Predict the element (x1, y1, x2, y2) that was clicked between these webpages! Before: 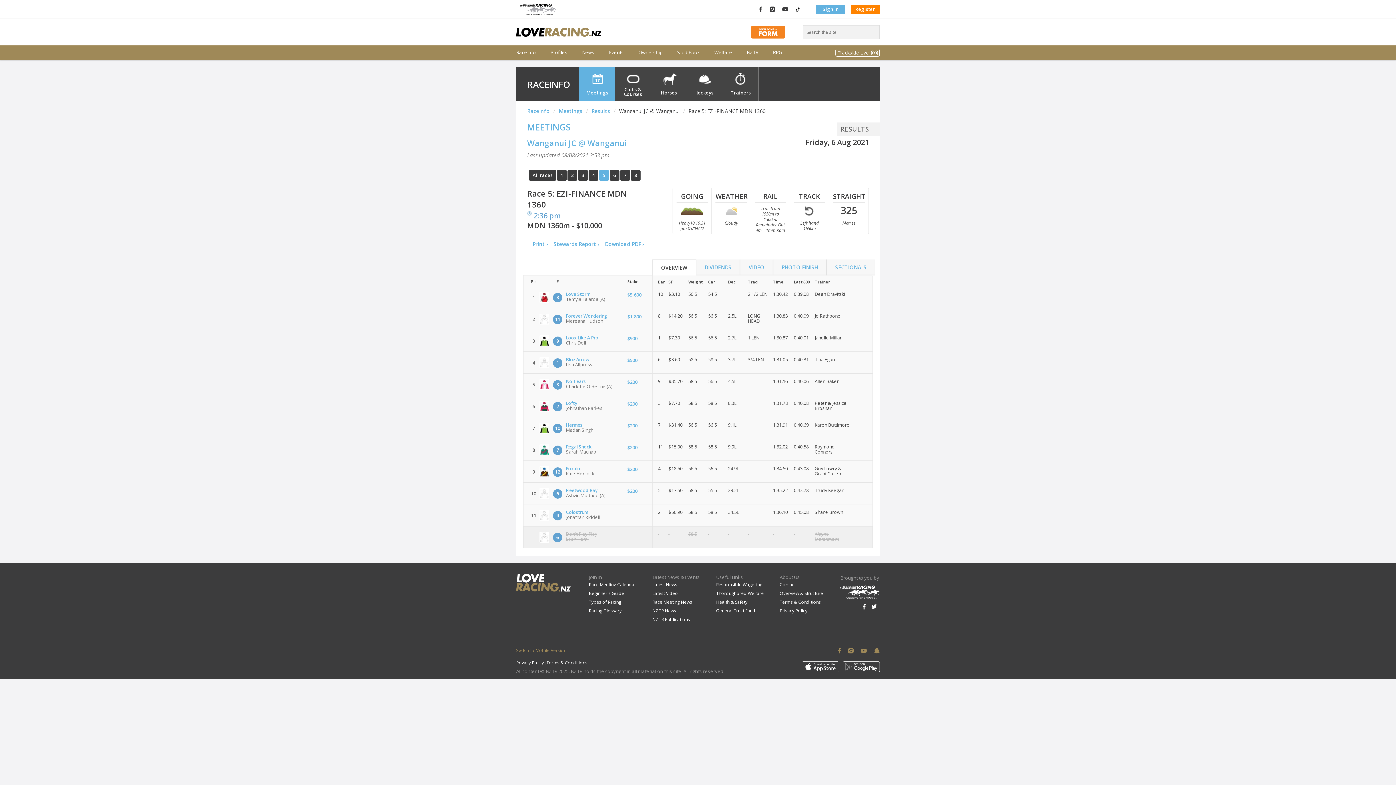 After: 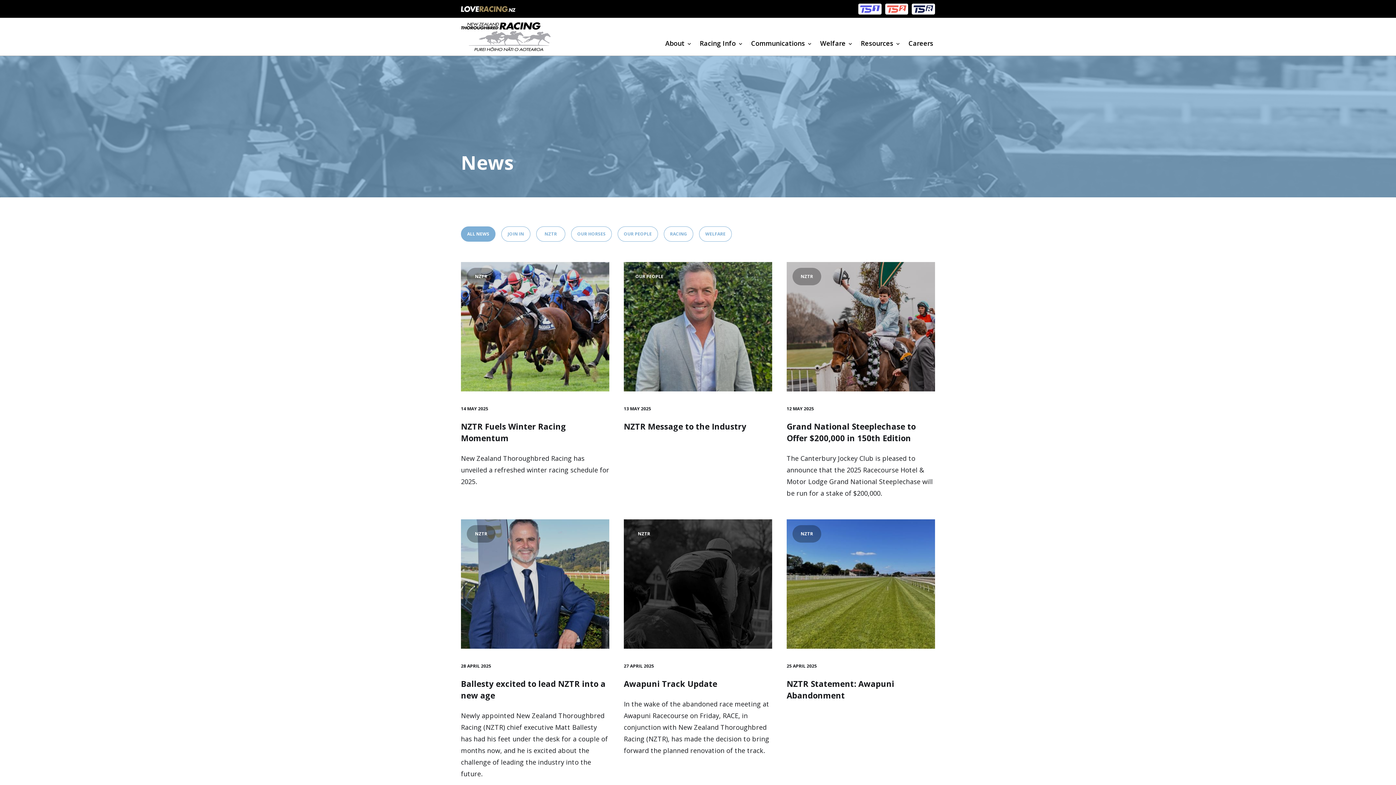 Action: bbox: (652, 606, 707, 615) label: NZTR News